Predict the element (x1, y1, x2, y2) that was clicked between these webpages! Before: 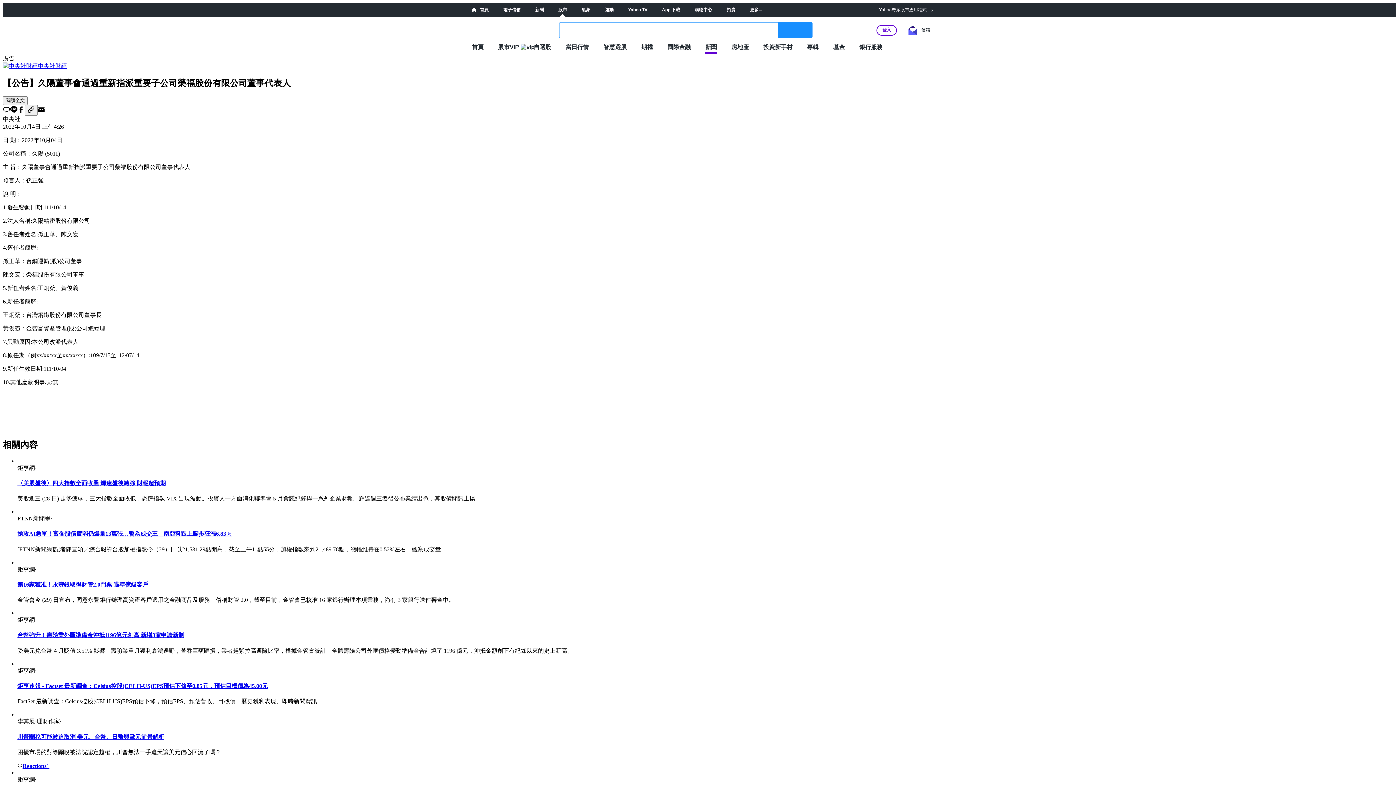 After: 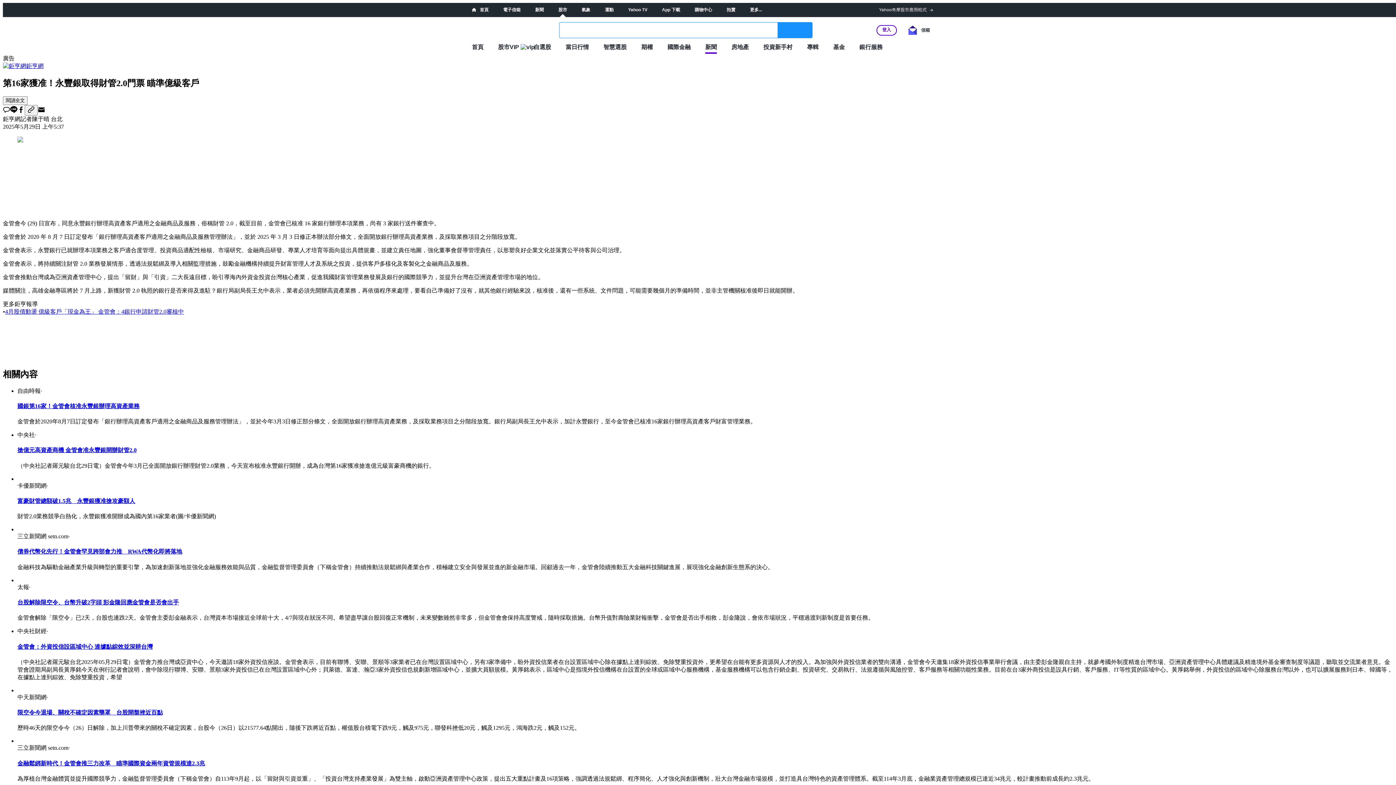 Action: label: 第16家獲准！永豐銀取得財管2.0門票 瞄準億級客戶 bbox: (17, 581, 148, 587)